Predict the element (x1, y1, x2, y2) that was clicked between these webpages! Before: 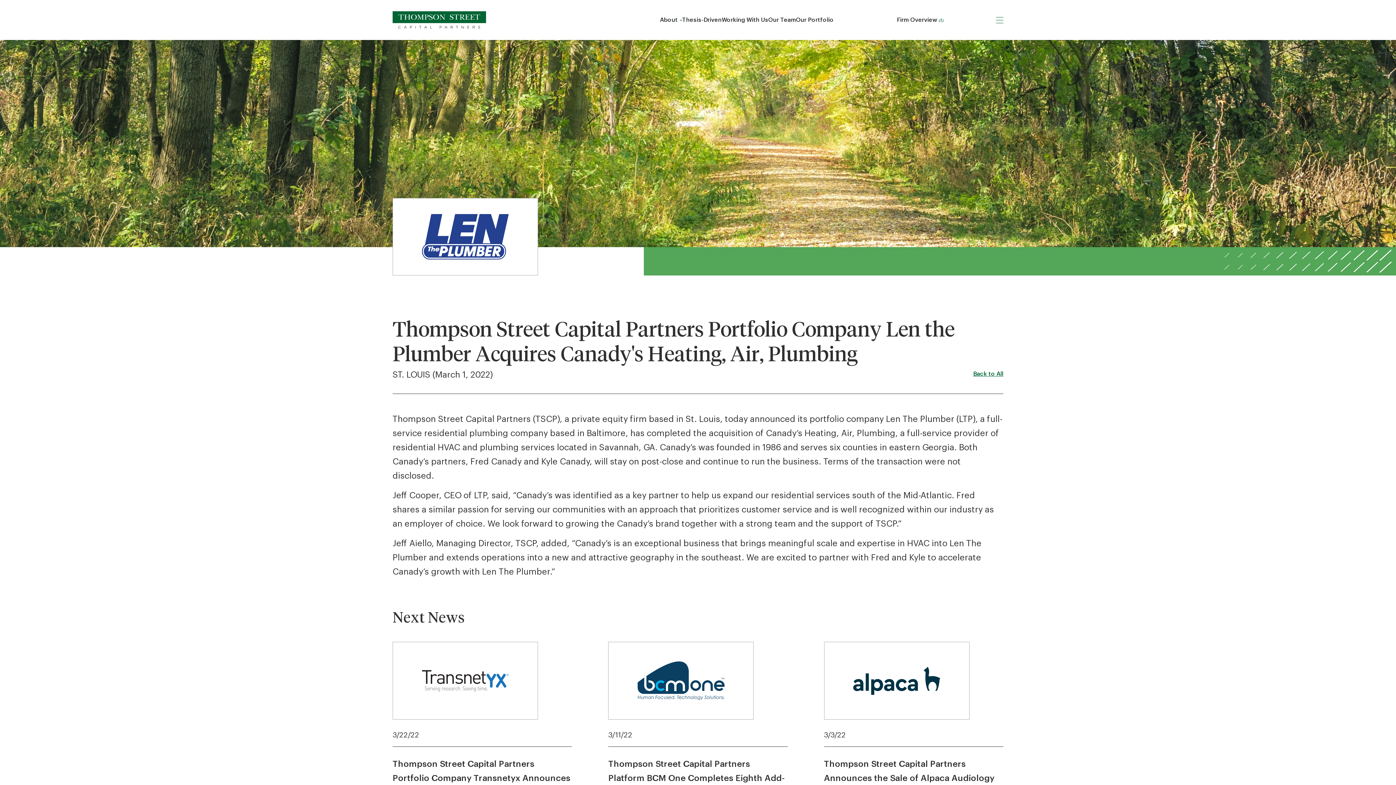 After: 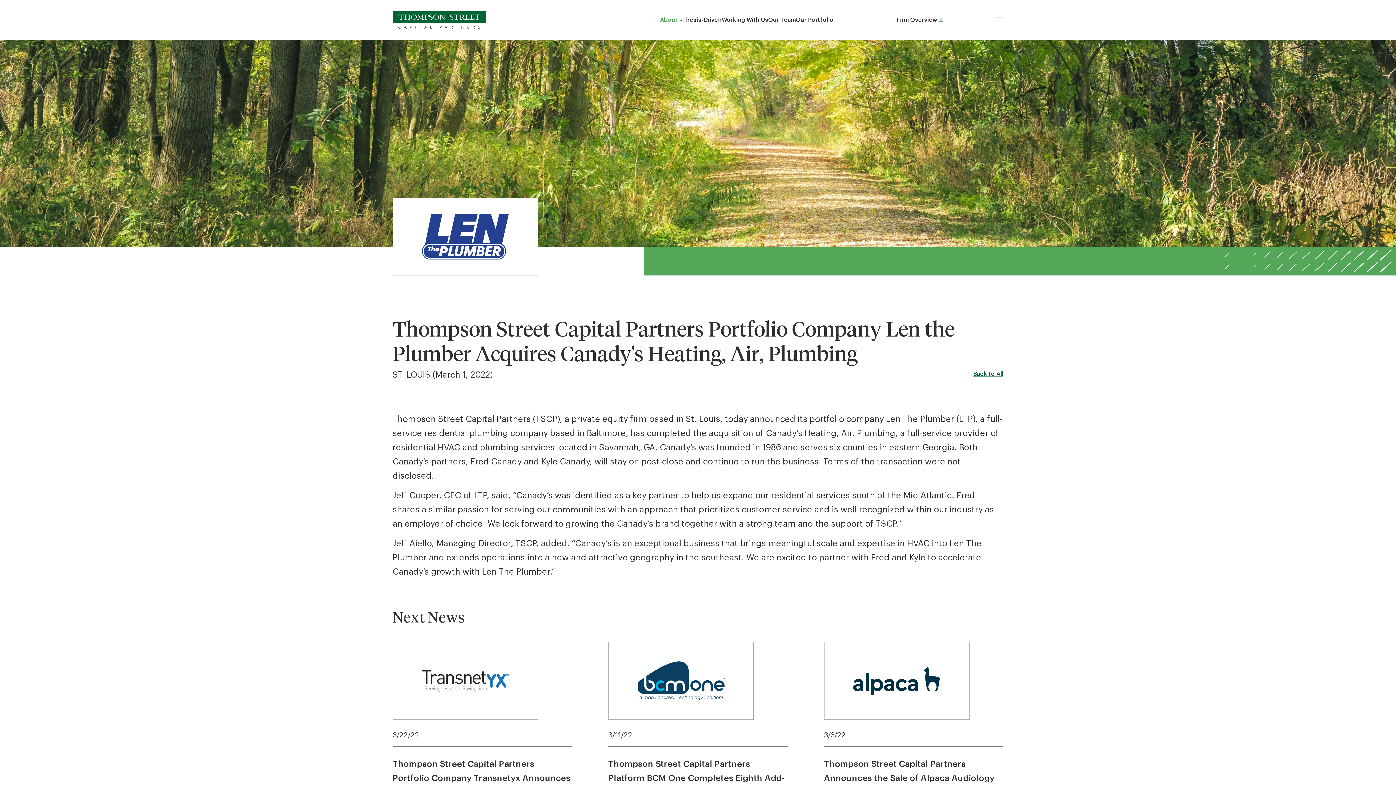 Action: bbox: (660, 9, 682, 30) label: About